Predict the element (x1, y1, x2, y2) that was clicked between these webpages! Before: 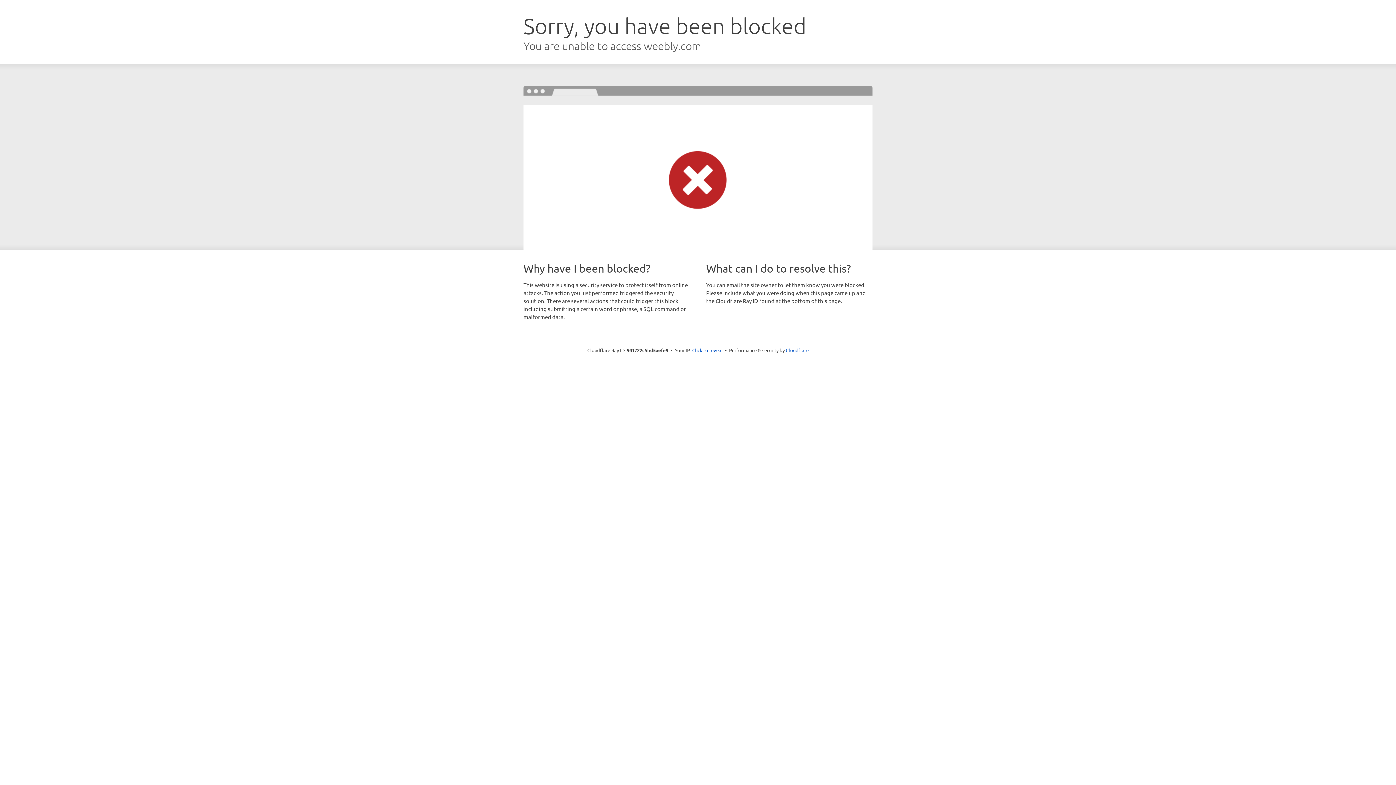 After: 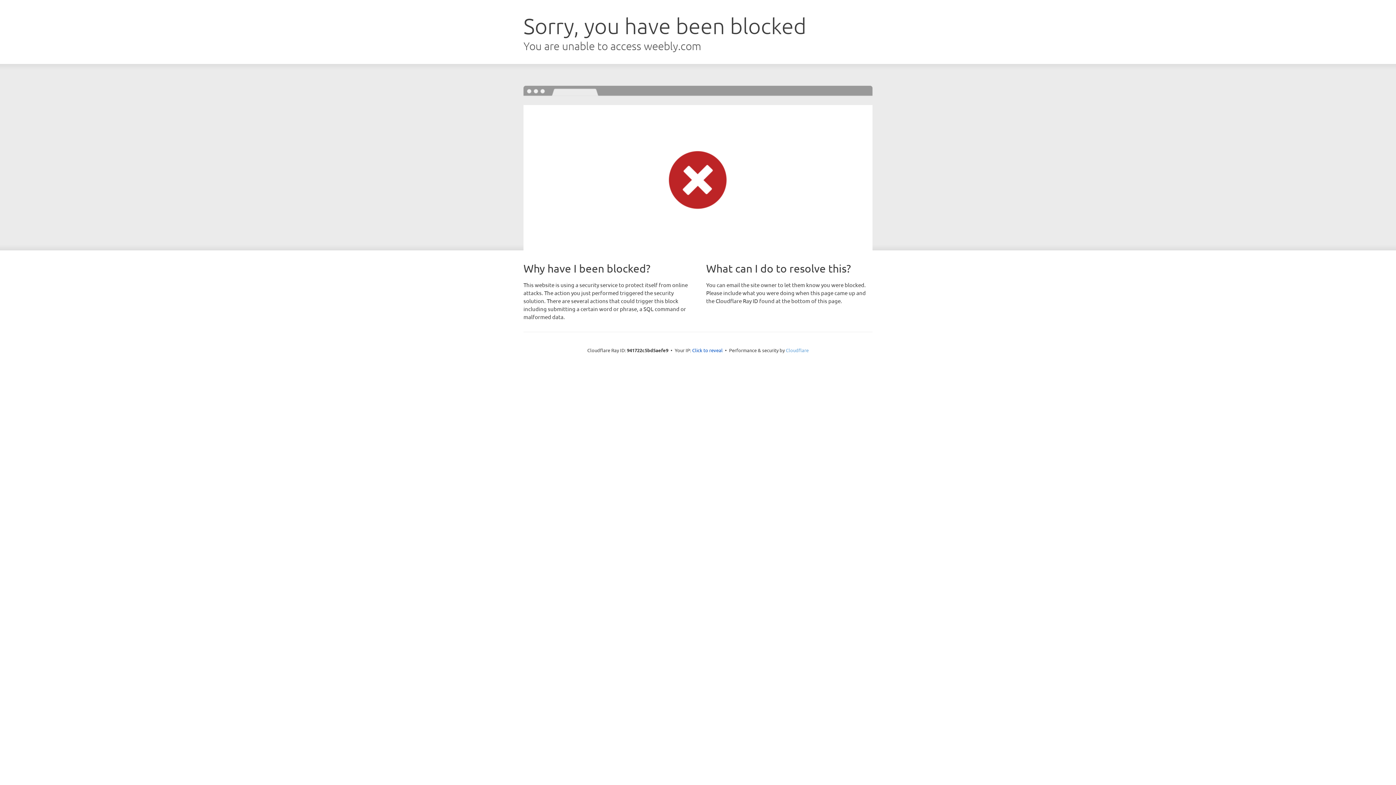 Action: label: Cloudflare bbox: (786, 347, 808, 353)